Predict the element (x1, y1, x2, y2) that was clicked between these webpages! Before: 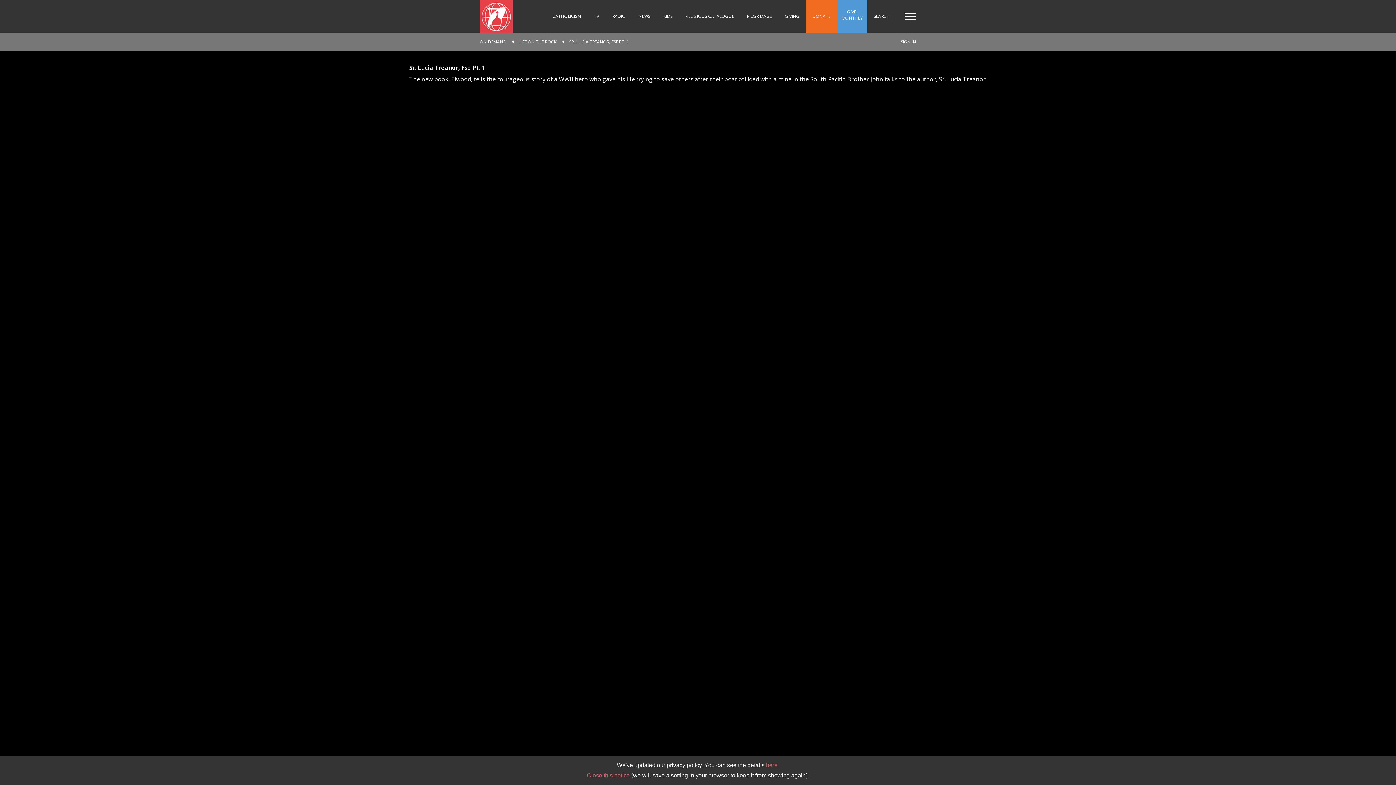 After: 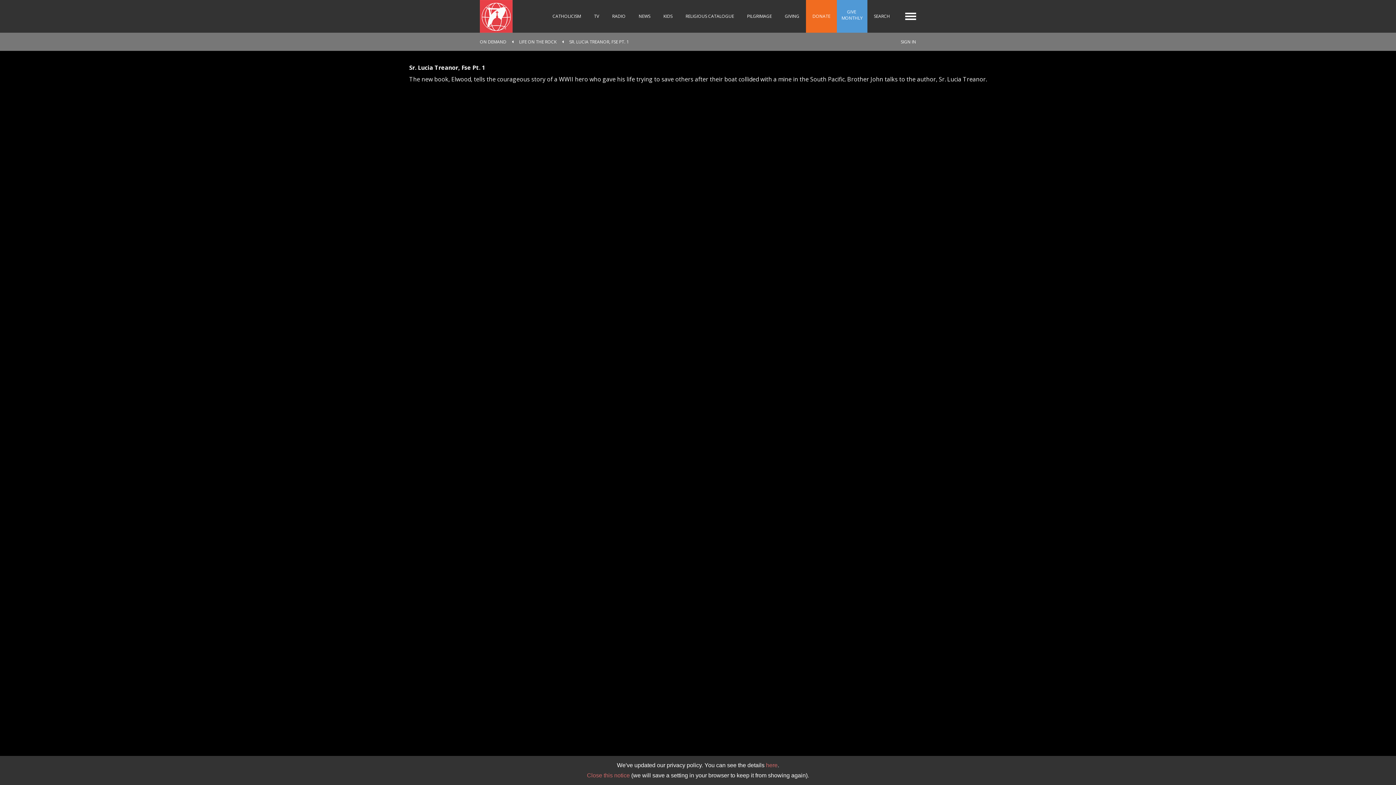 Action: bbox: (766, 762, 777, 768) label: here